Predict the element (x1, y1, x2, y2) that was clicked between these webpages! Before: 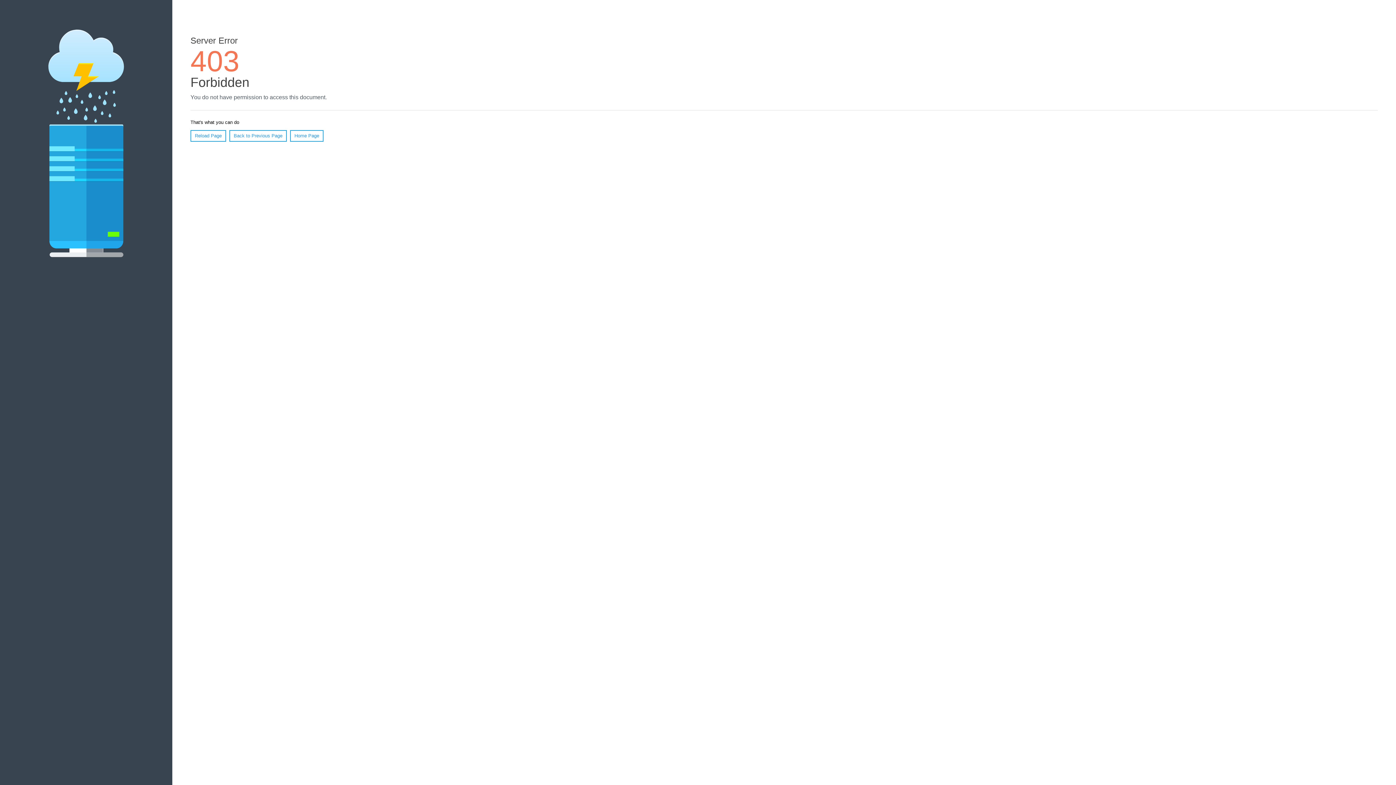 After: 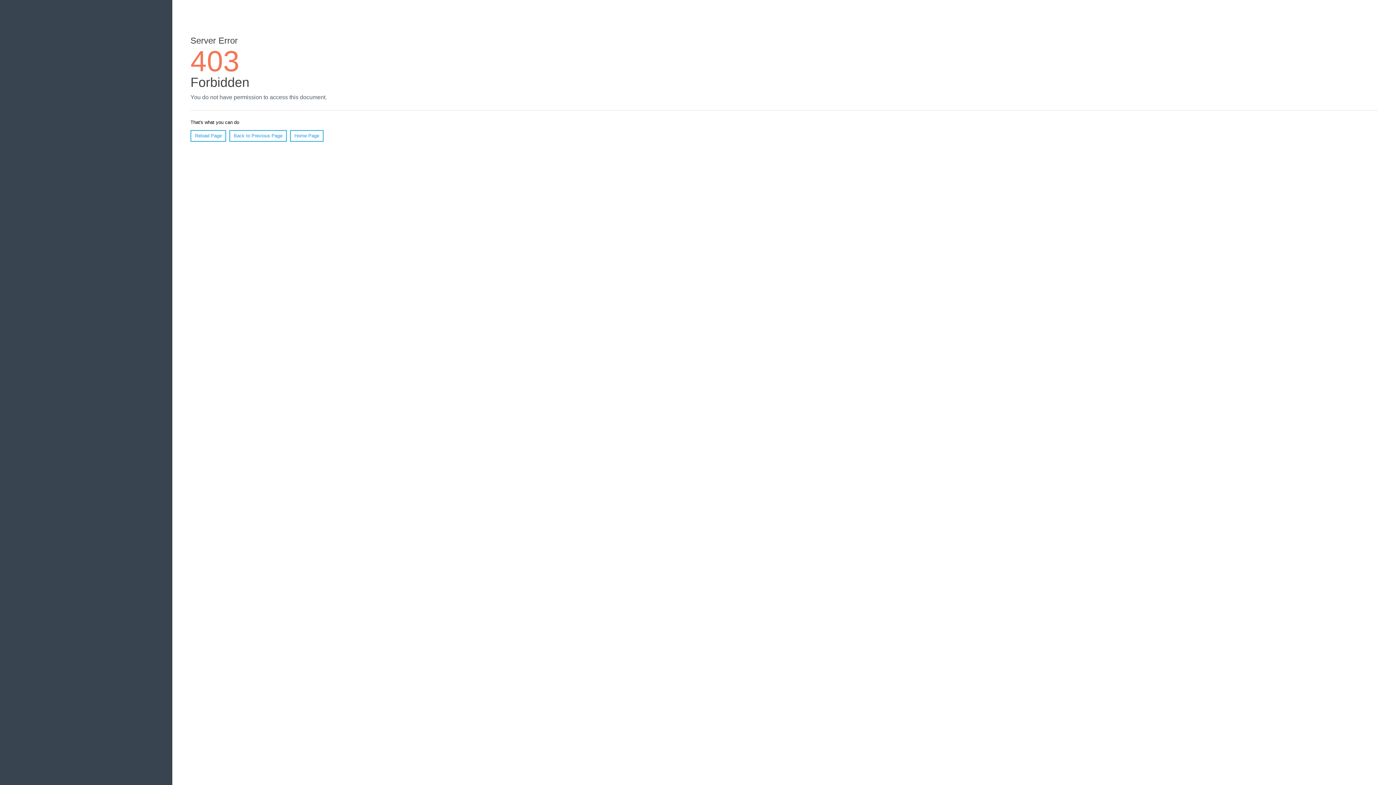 Action: label: Reload Page bbox: (190, 130, 226, 141)